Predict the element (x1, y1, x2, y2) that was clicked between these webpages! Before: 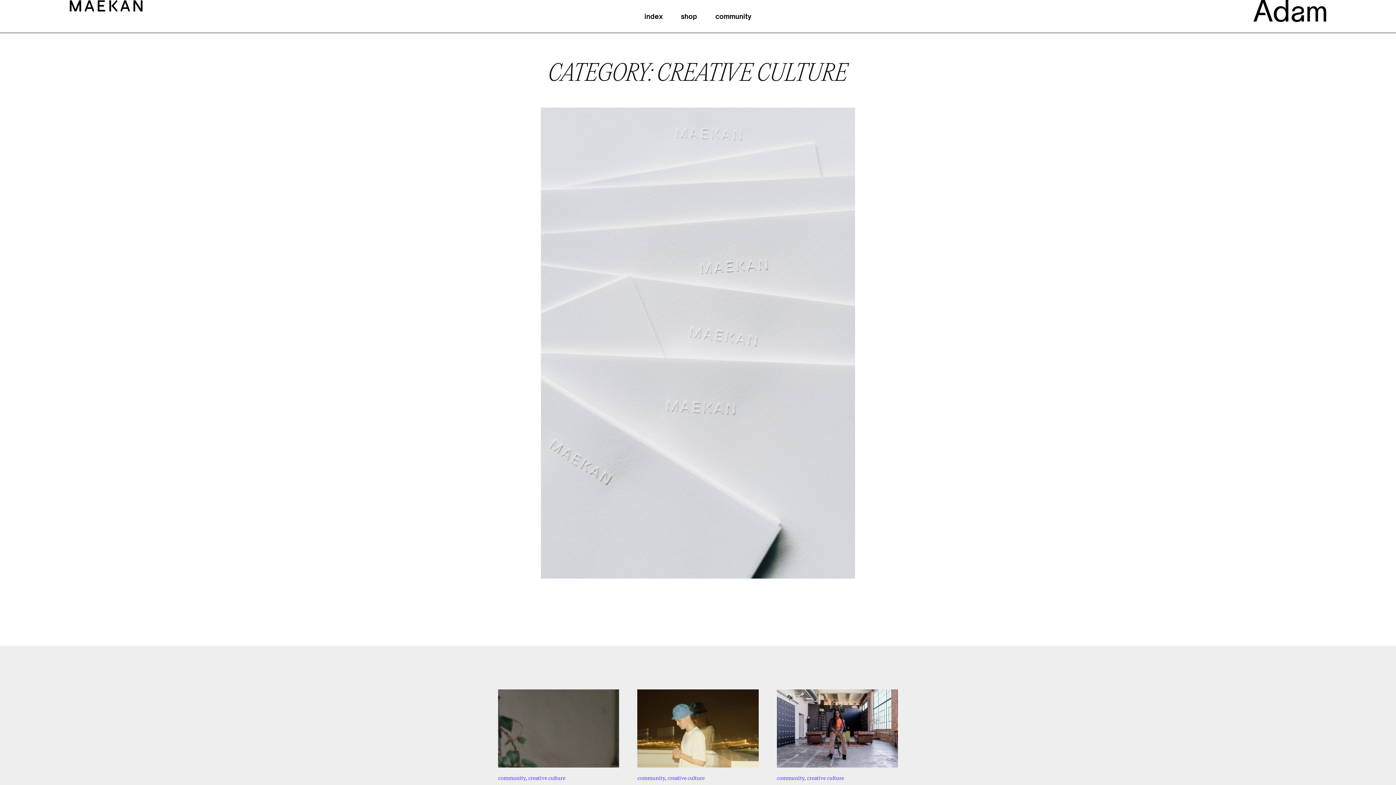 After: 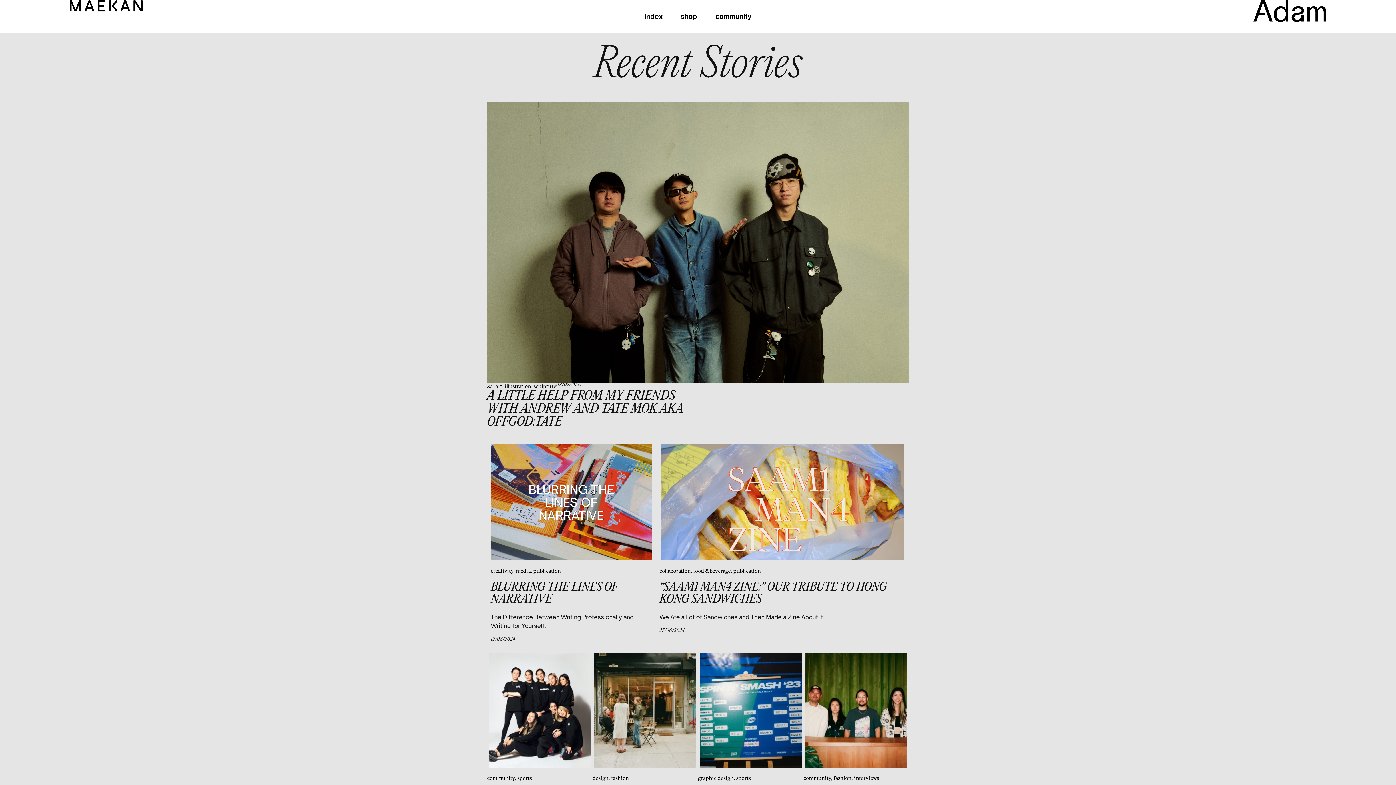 Action: bbox: (69, 0, 142, 11)